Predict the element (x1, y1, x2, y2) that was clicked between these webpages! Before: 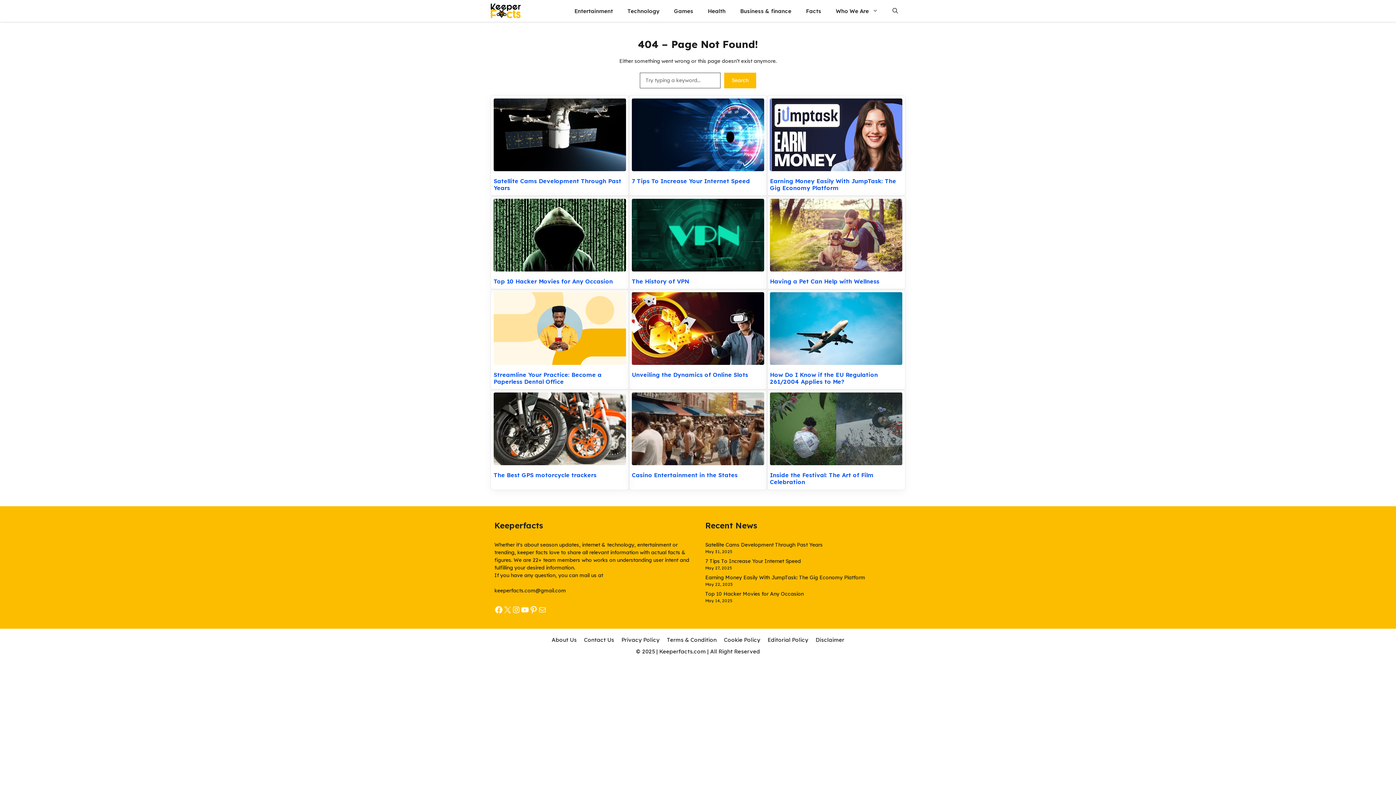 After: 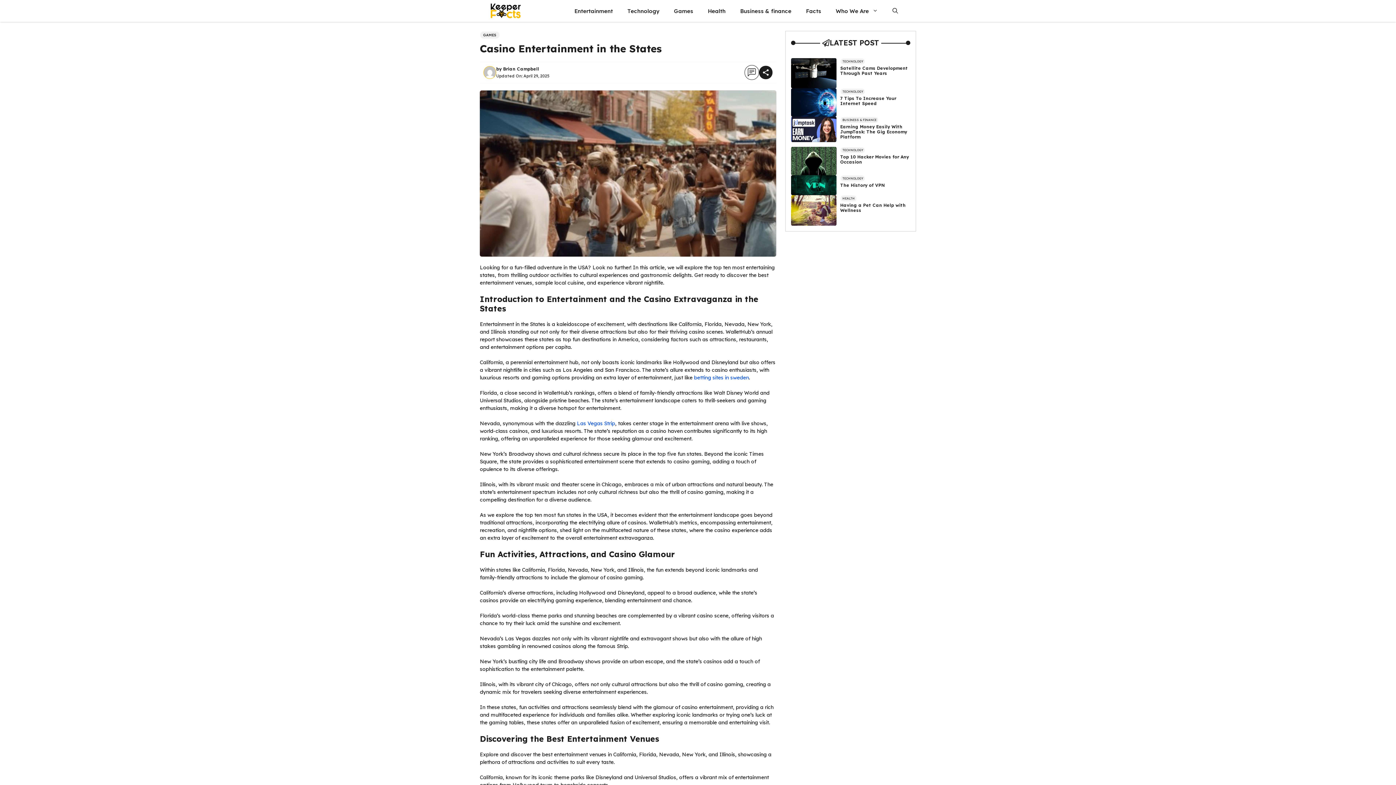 Action: bbox: (632, 471, 737, 478) label: Casino Entertainment in the States